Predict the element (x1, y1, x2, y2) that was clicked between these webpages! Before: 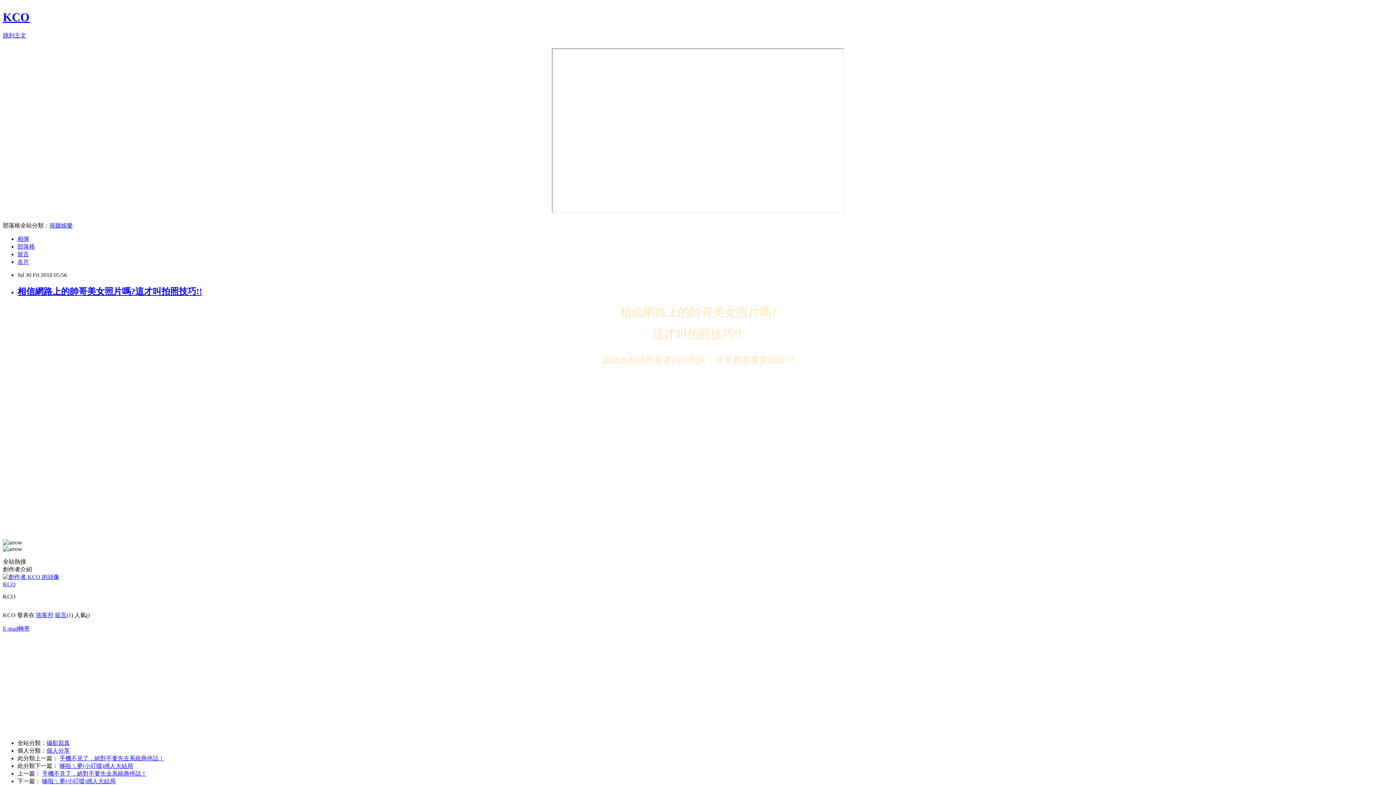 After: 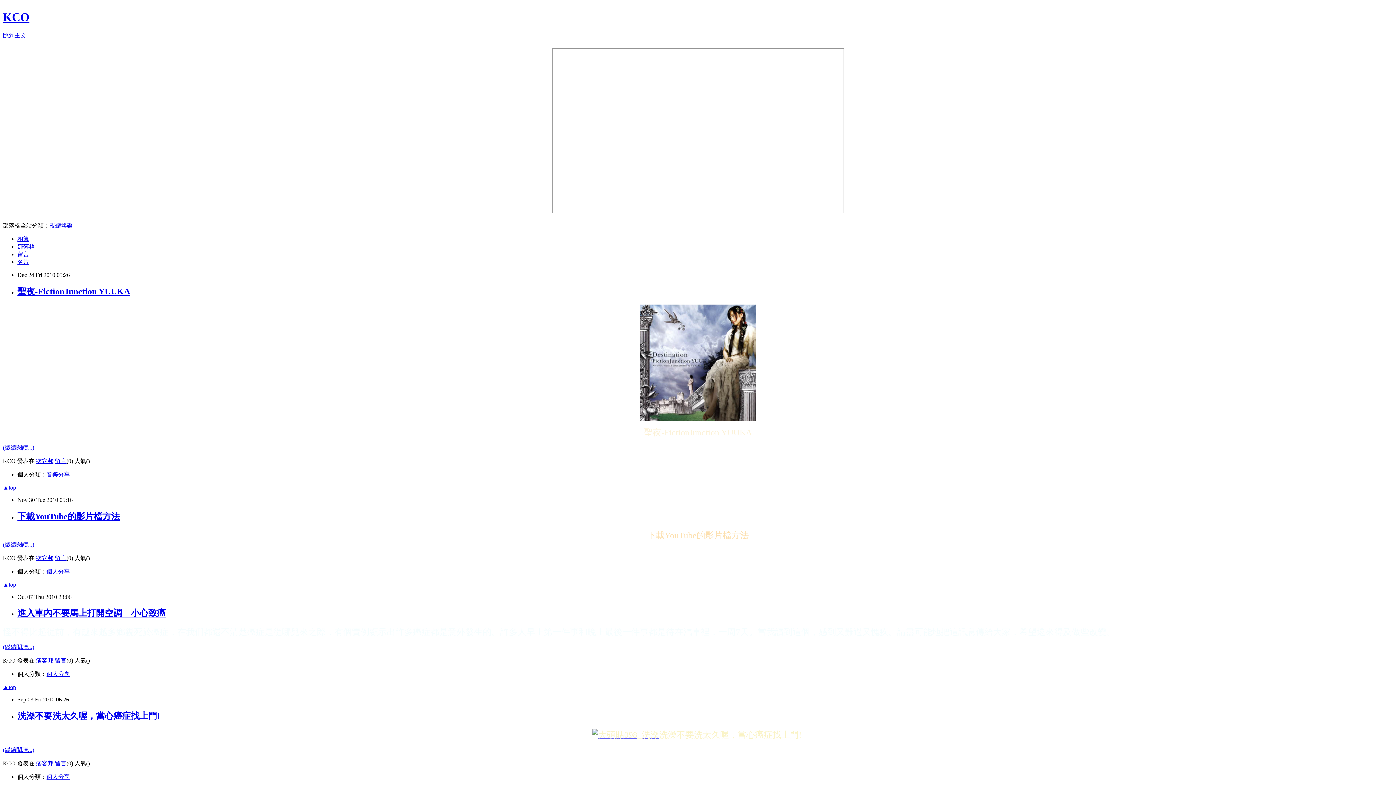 Action: label: KCO bbox: (2, 10, 29, 23)